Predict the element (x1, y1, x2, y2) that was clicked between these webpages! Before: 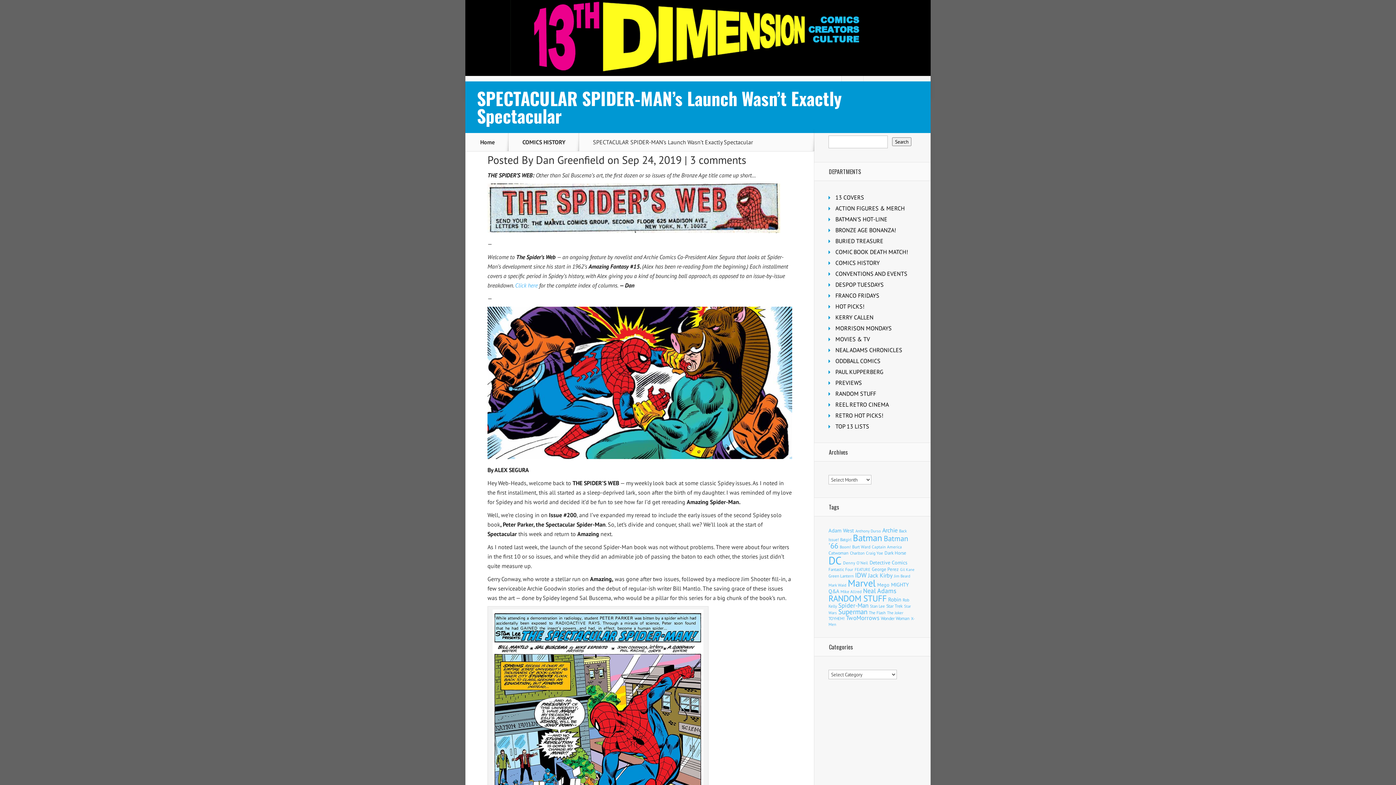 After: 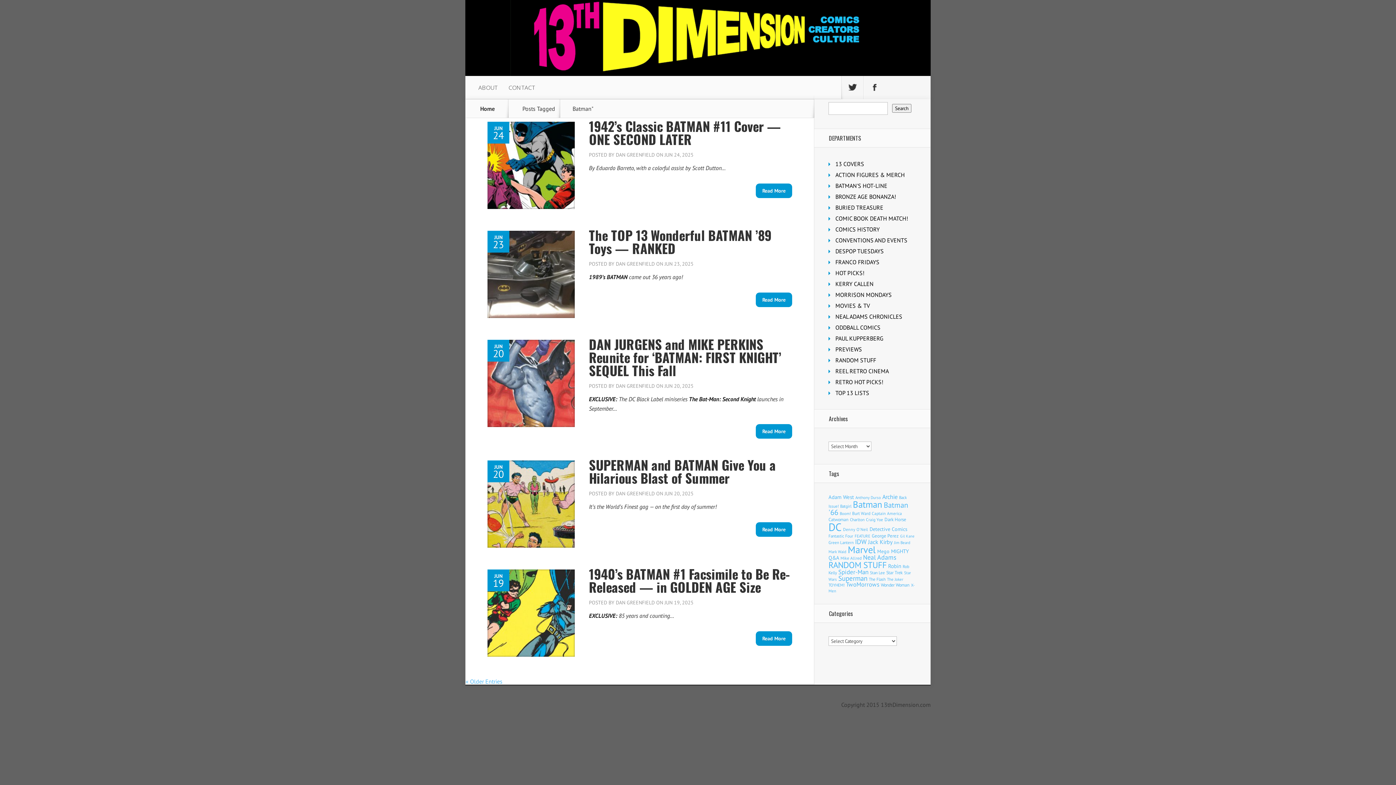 Action: bbox: (853, 532, 882, 544) label: Batman (1,575 items)